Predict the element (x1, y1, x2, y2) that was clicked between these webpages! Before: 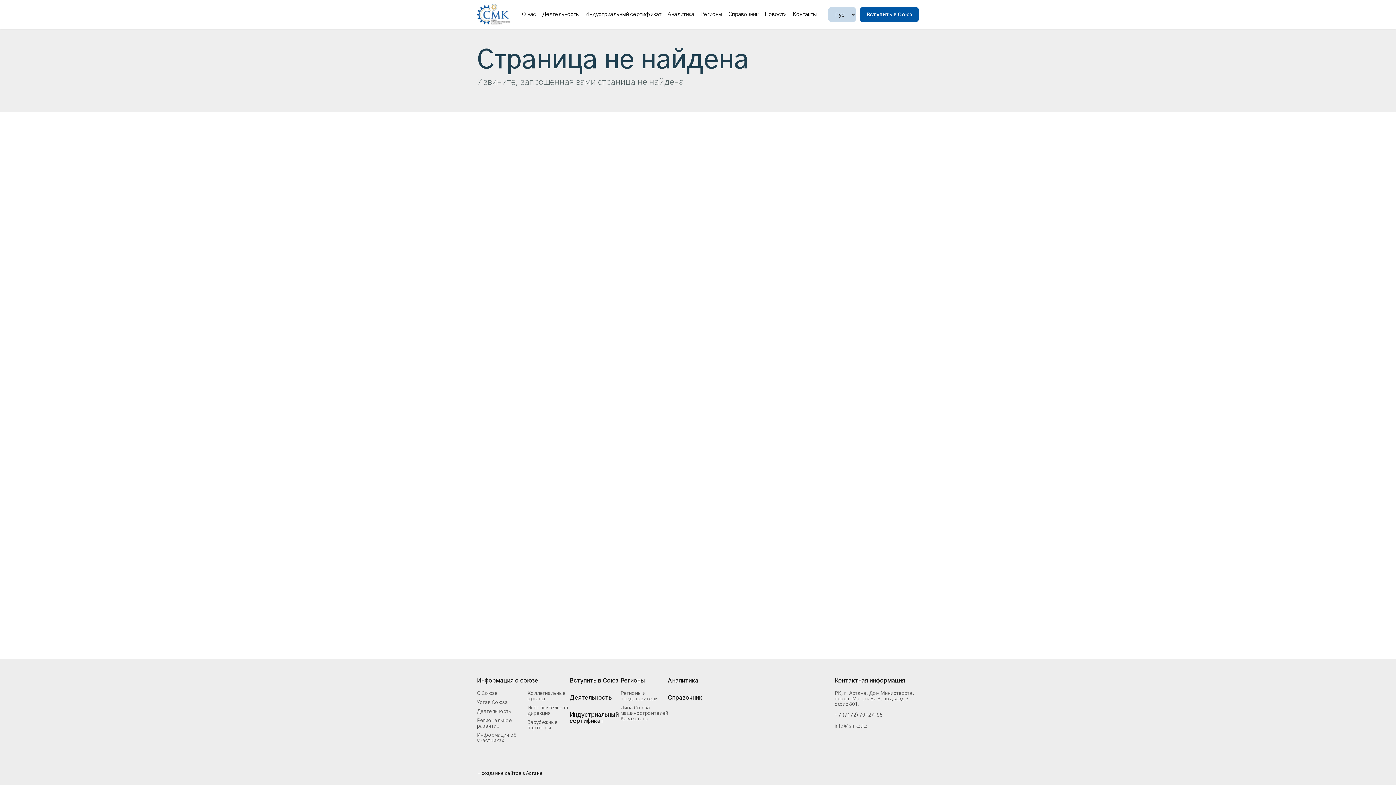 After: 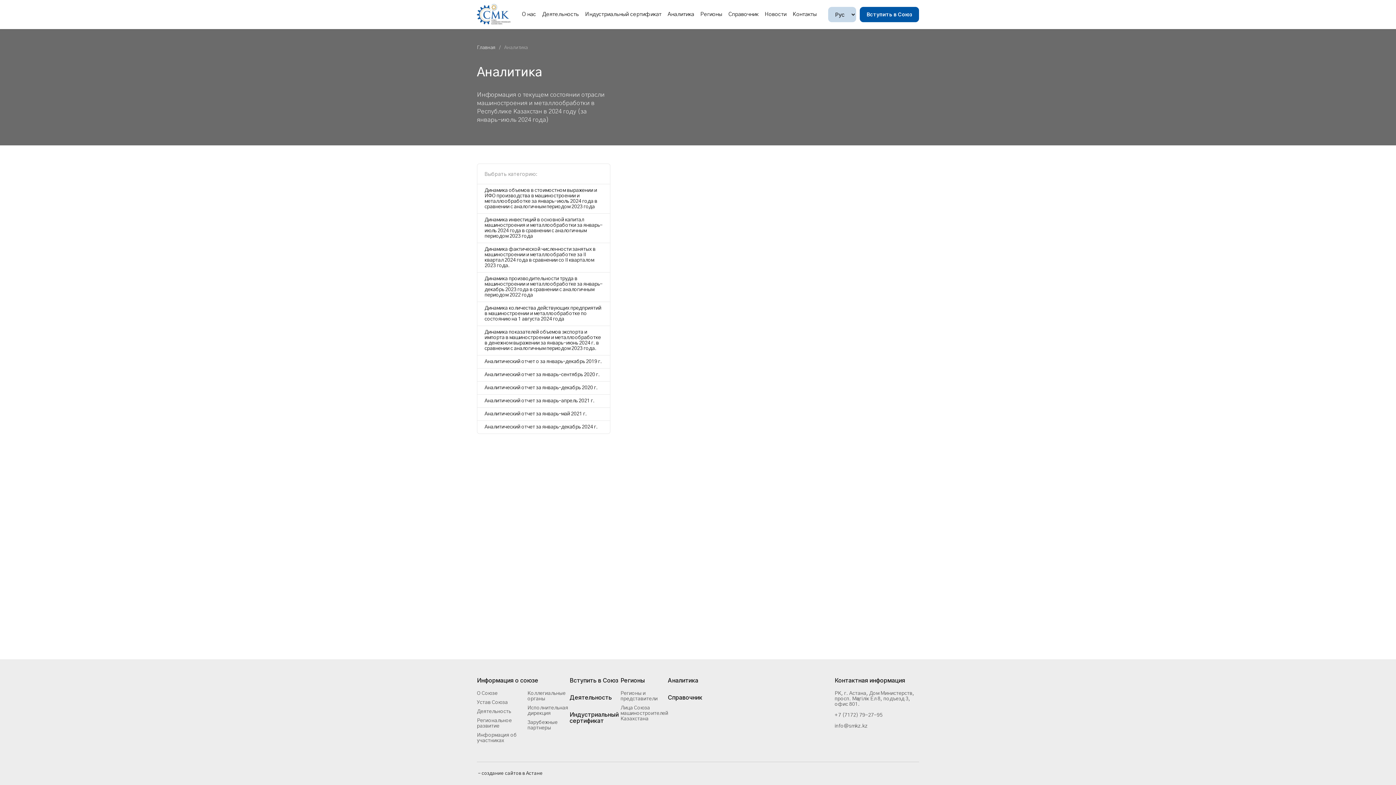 Action: bbox: (667, 11, 694, 17) label: Аналитика